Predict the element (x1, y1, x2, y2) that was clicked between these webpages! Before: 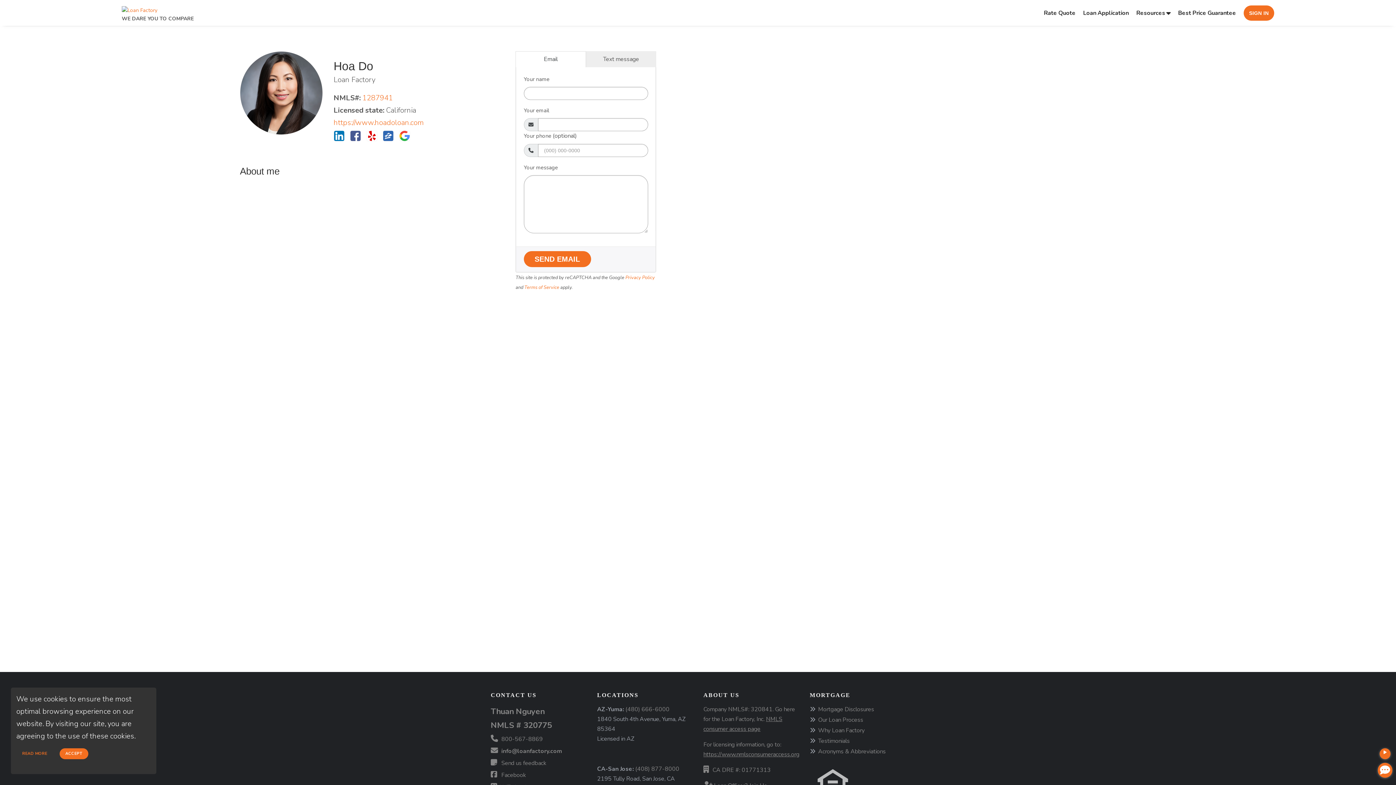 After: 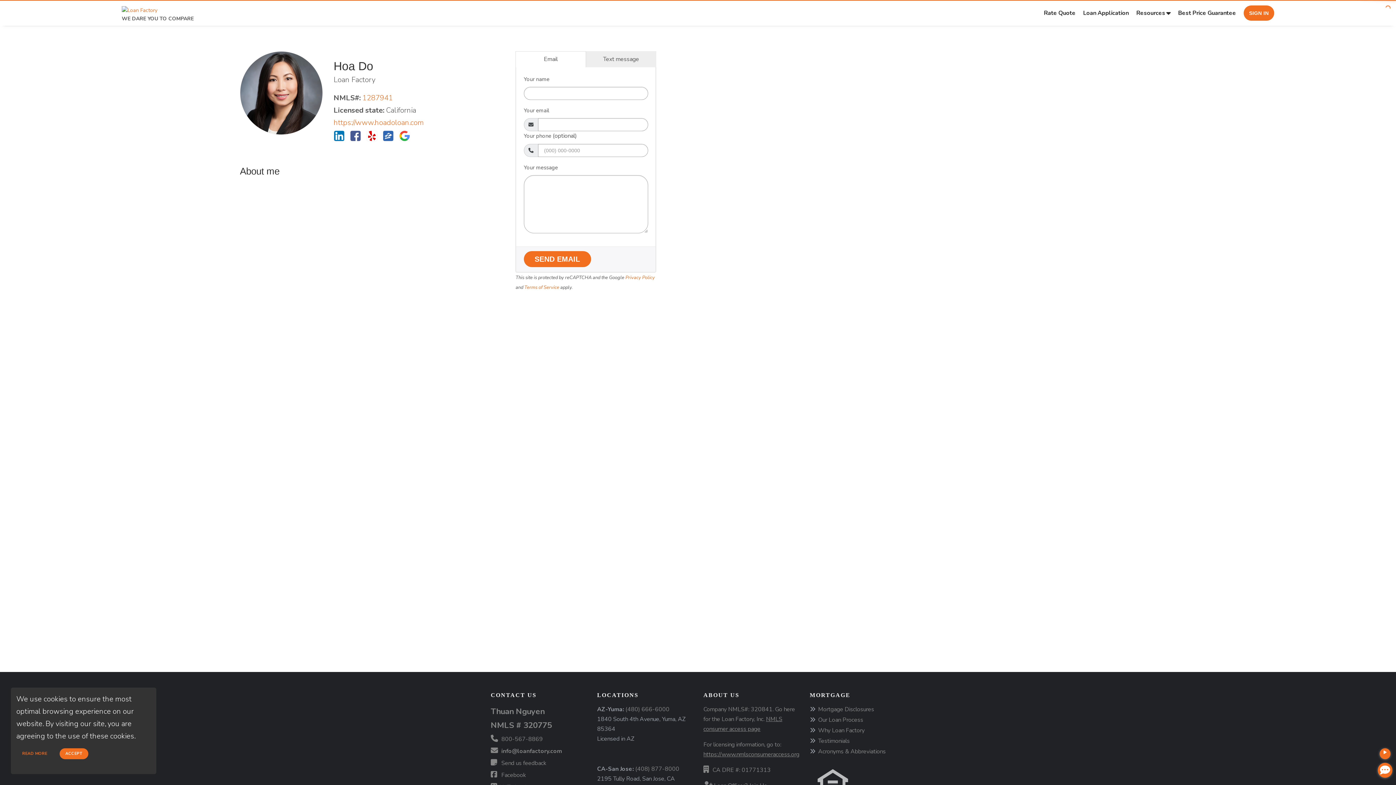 Action: bbox: (515, 51, 586, 67) label: Email